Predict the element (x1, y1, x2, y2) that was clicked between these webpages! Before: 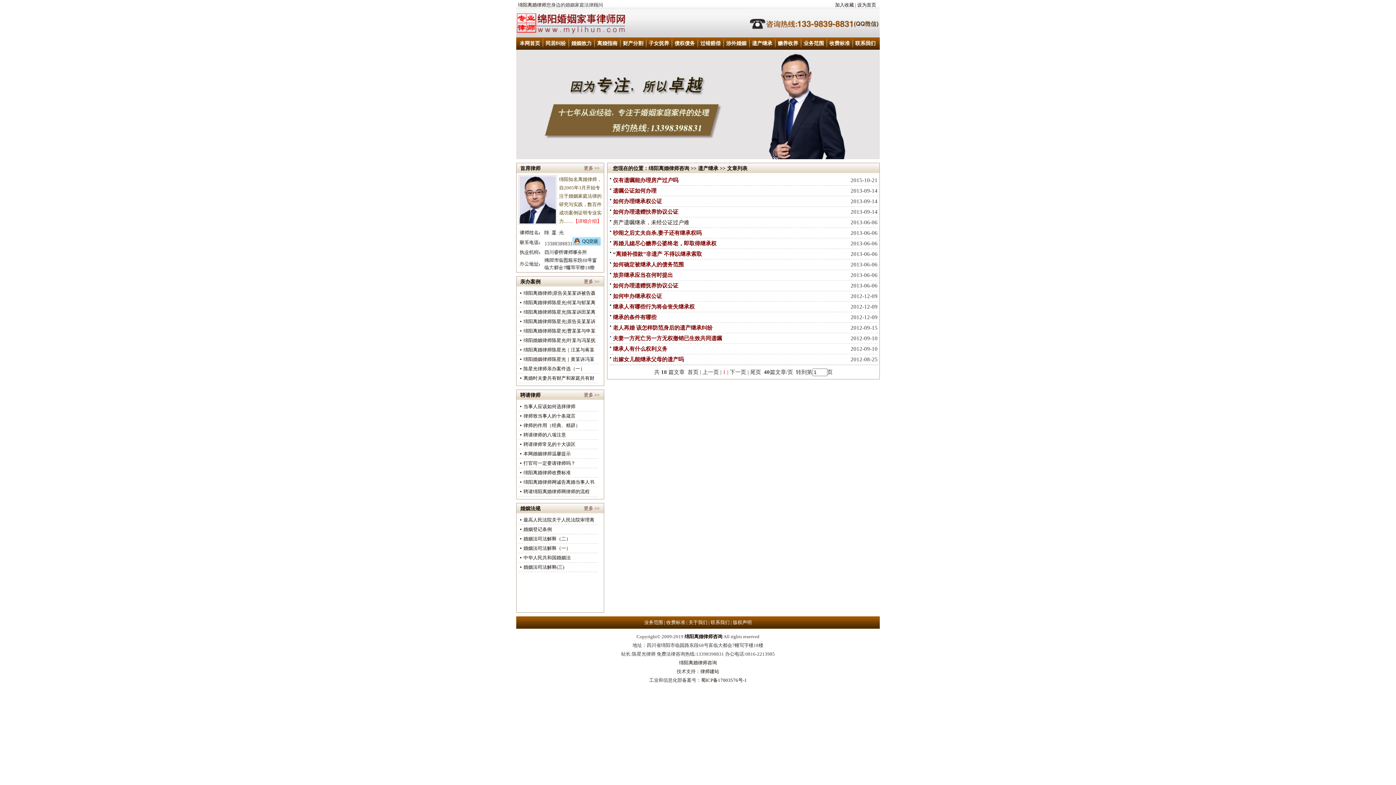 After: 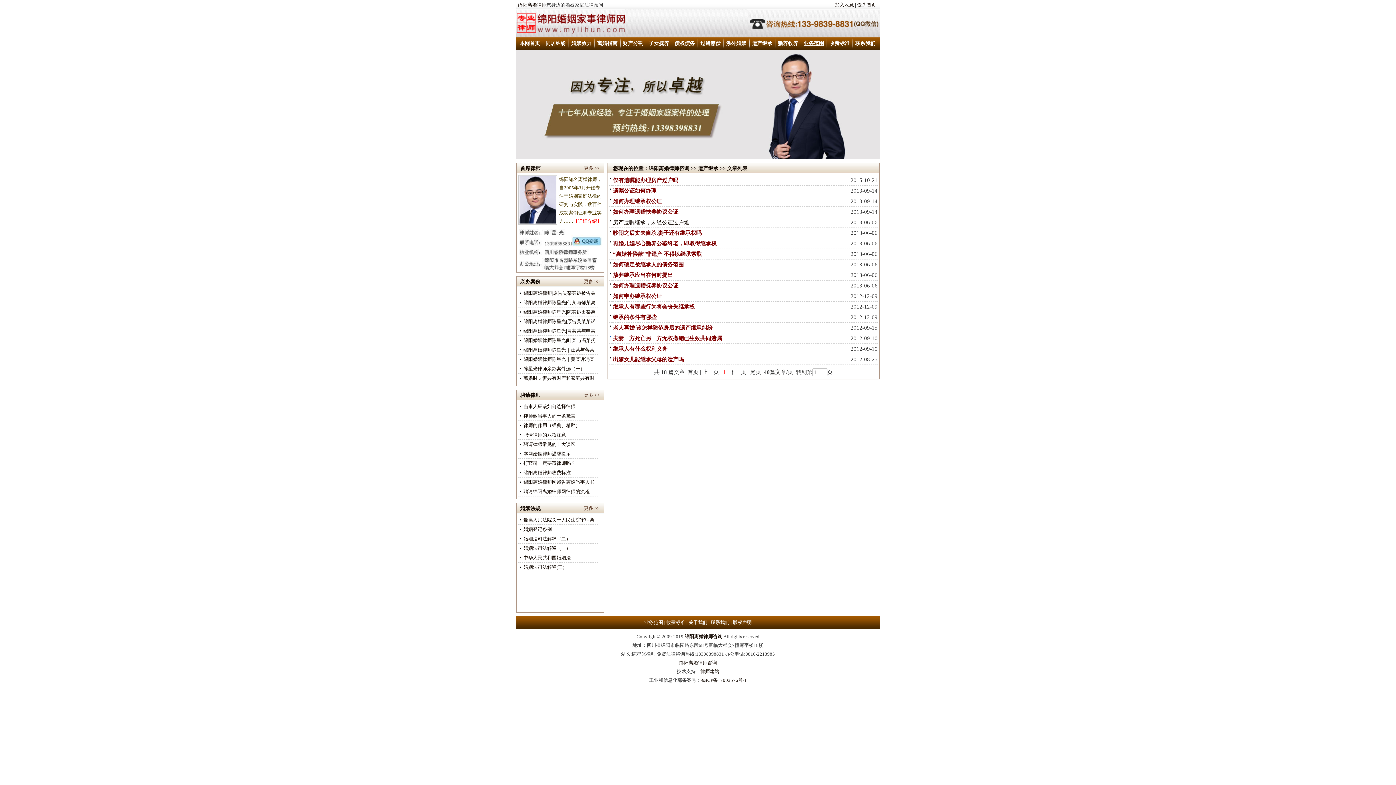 Action: label: 业务范围 bbox: (803, 40, 824, 46)